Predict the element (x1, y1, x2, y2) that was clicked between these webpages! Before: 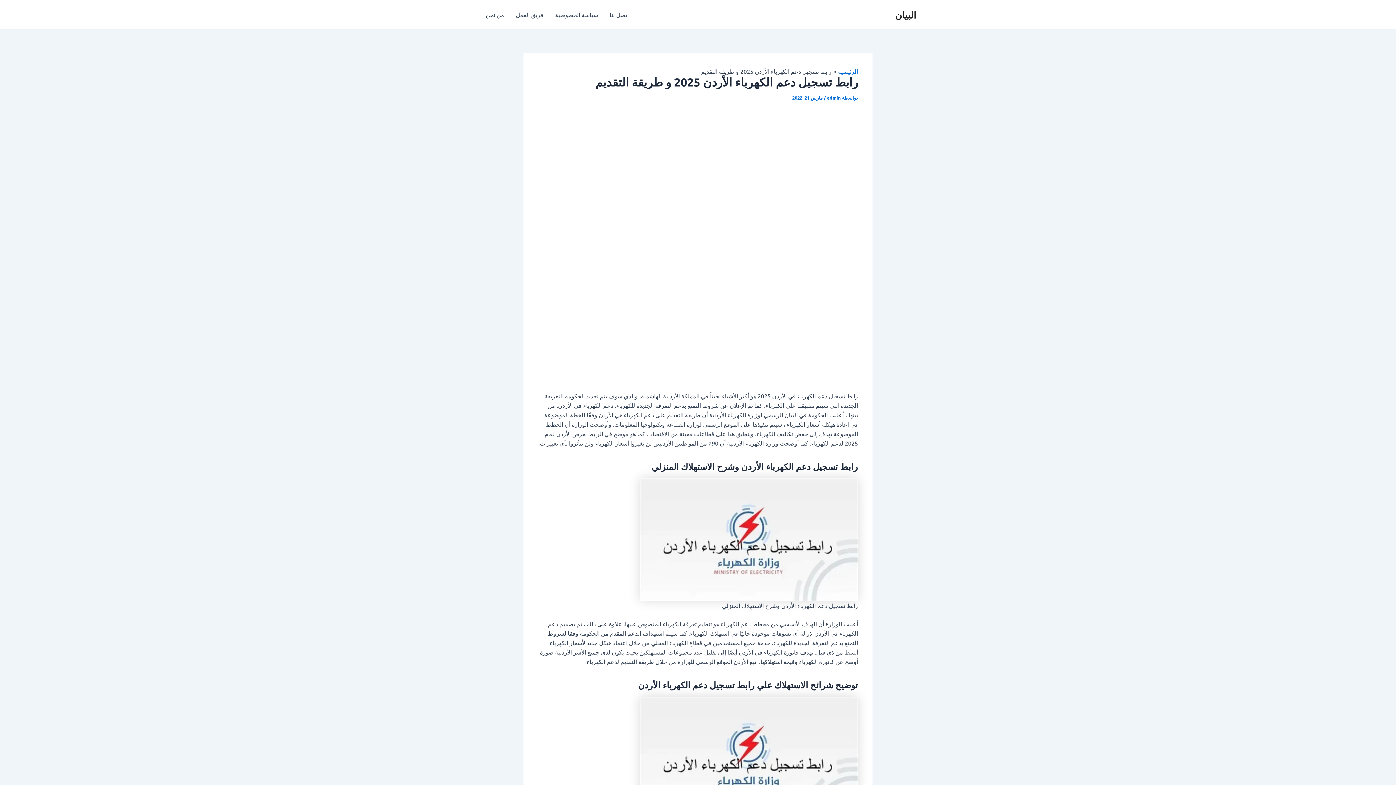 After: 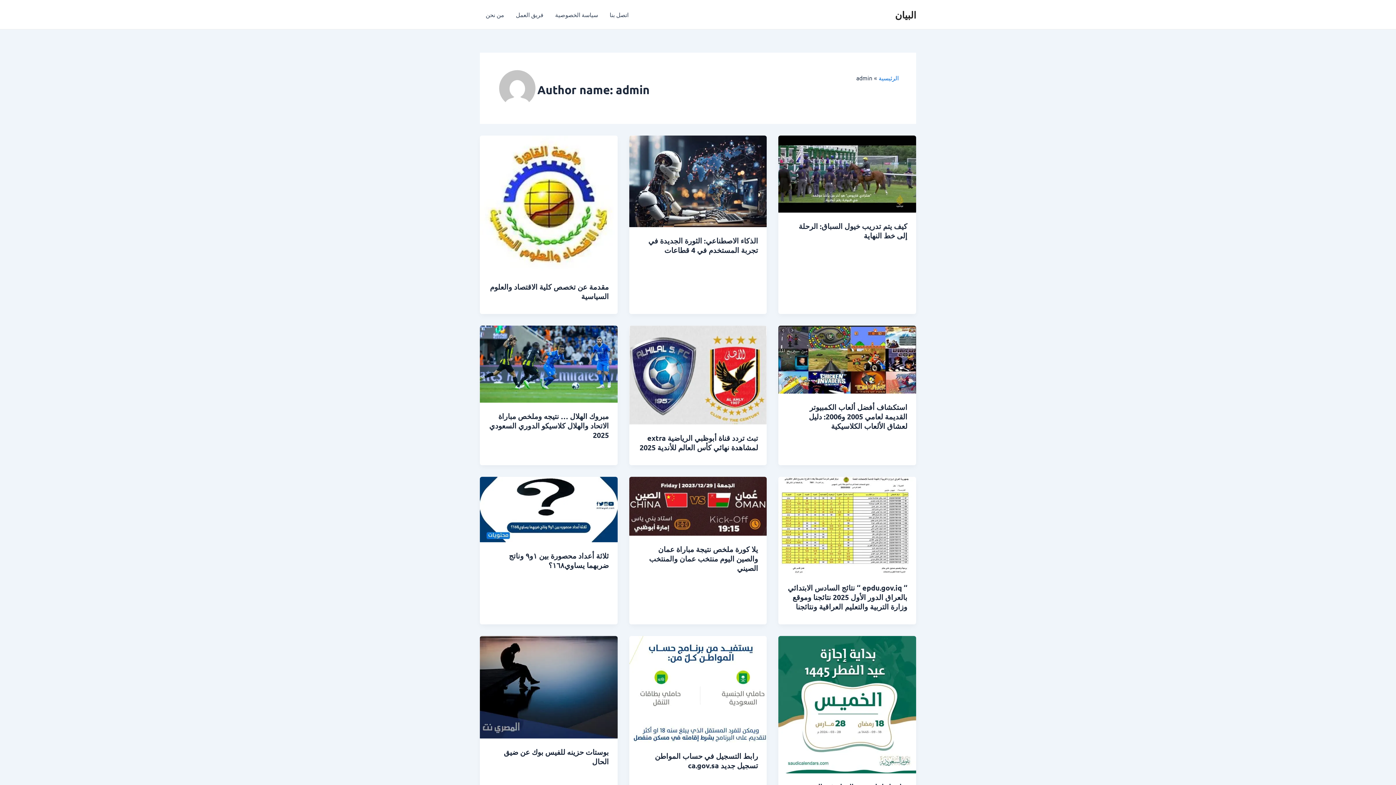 Action: bbox: (826, 94, 841, 100) label: admin 